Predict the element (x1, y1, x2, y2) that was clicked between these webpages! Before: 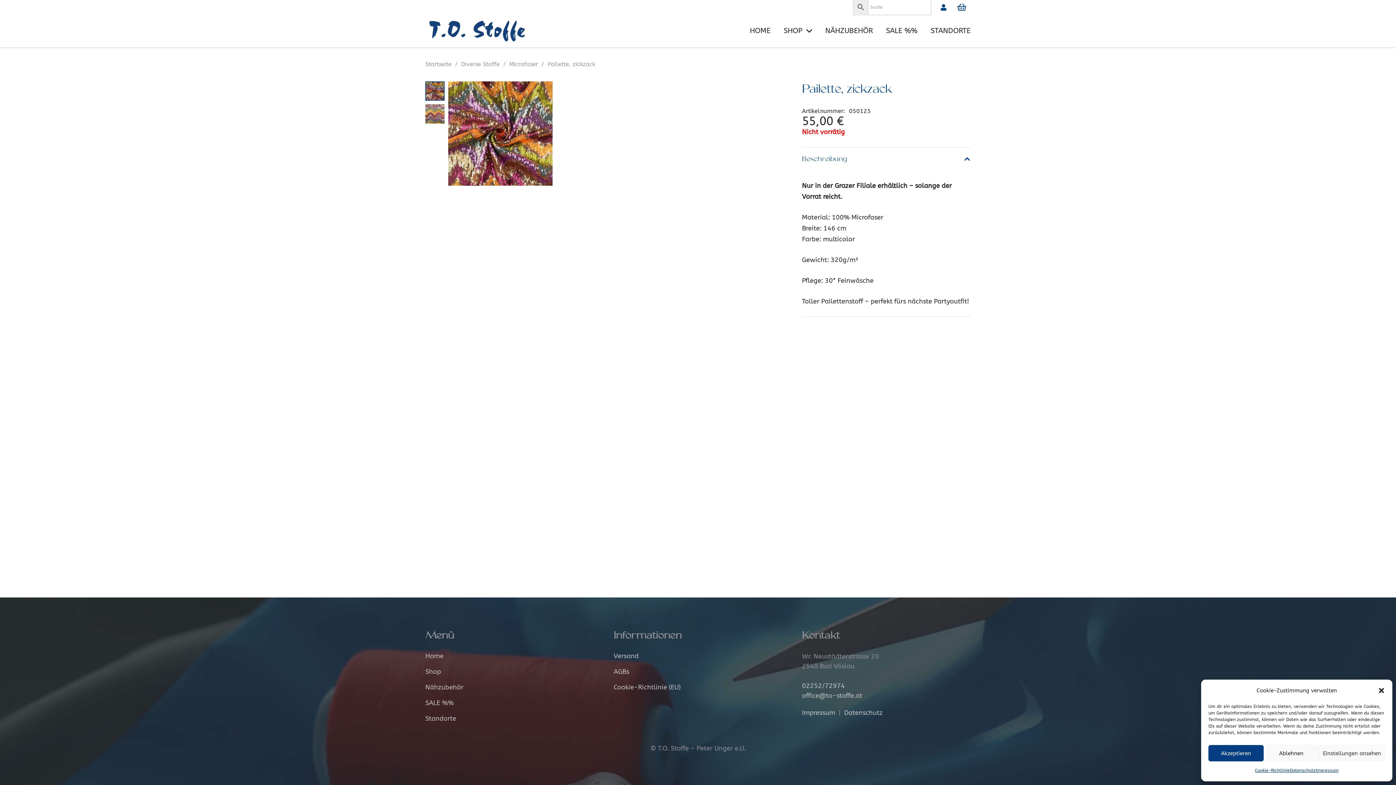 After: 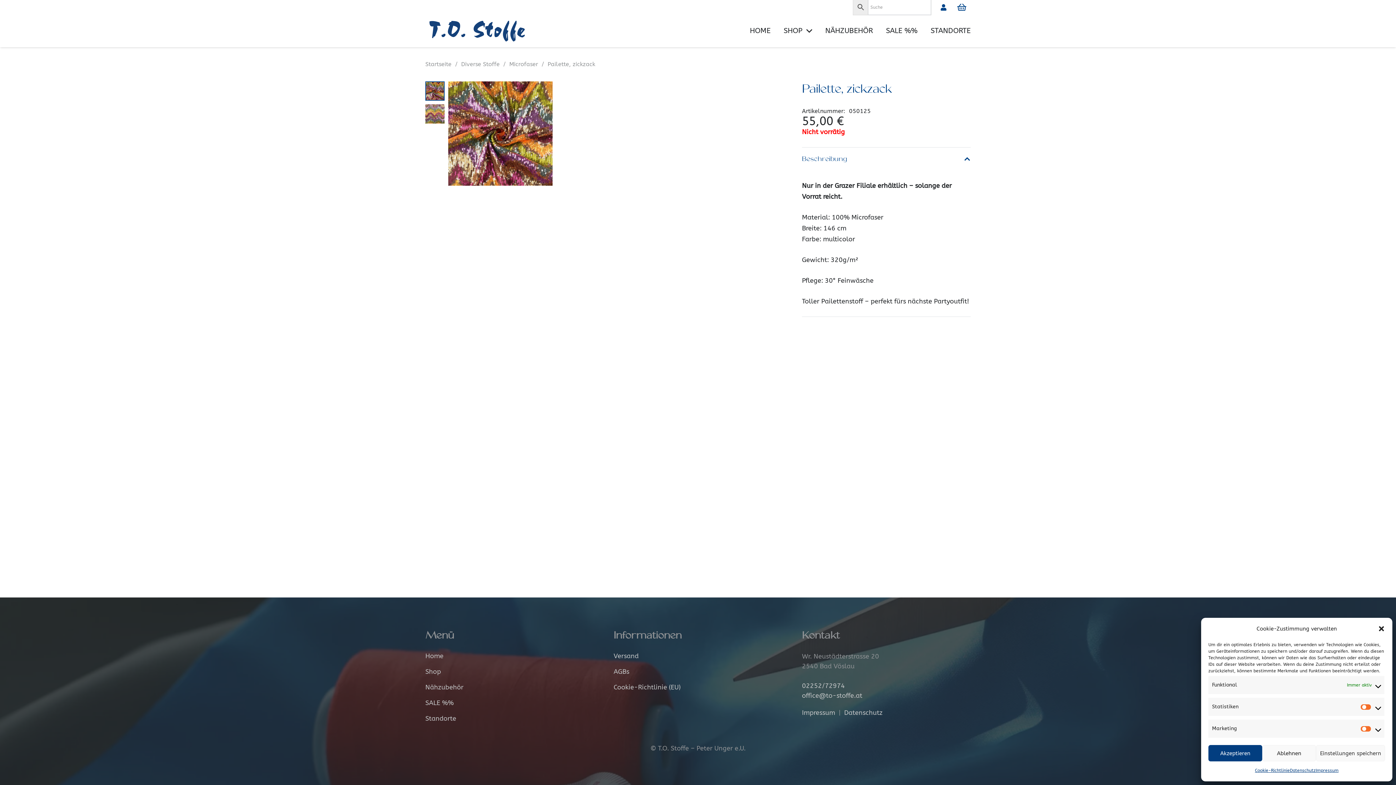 Action: label: Einstellungen ansehen bbox: (1319, 745, 1385, 761)